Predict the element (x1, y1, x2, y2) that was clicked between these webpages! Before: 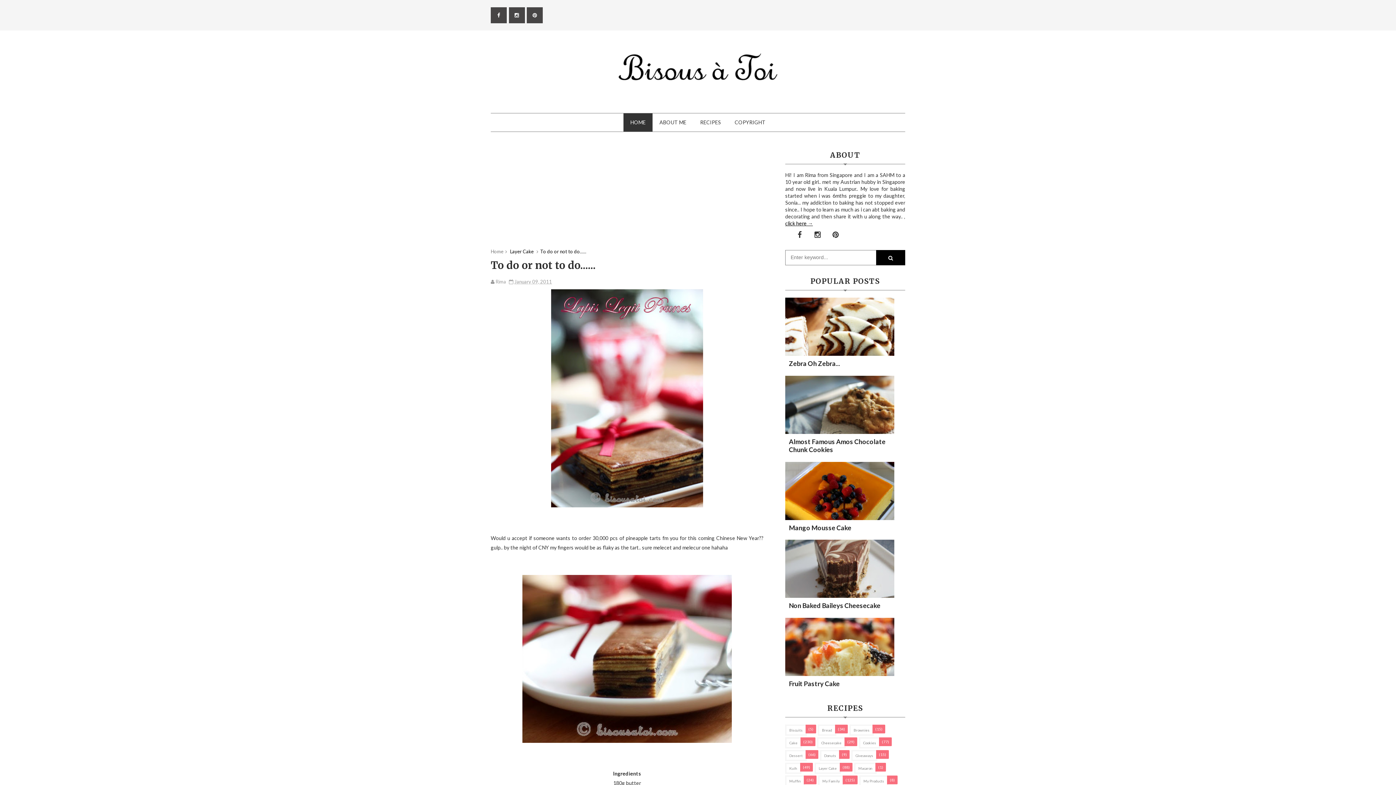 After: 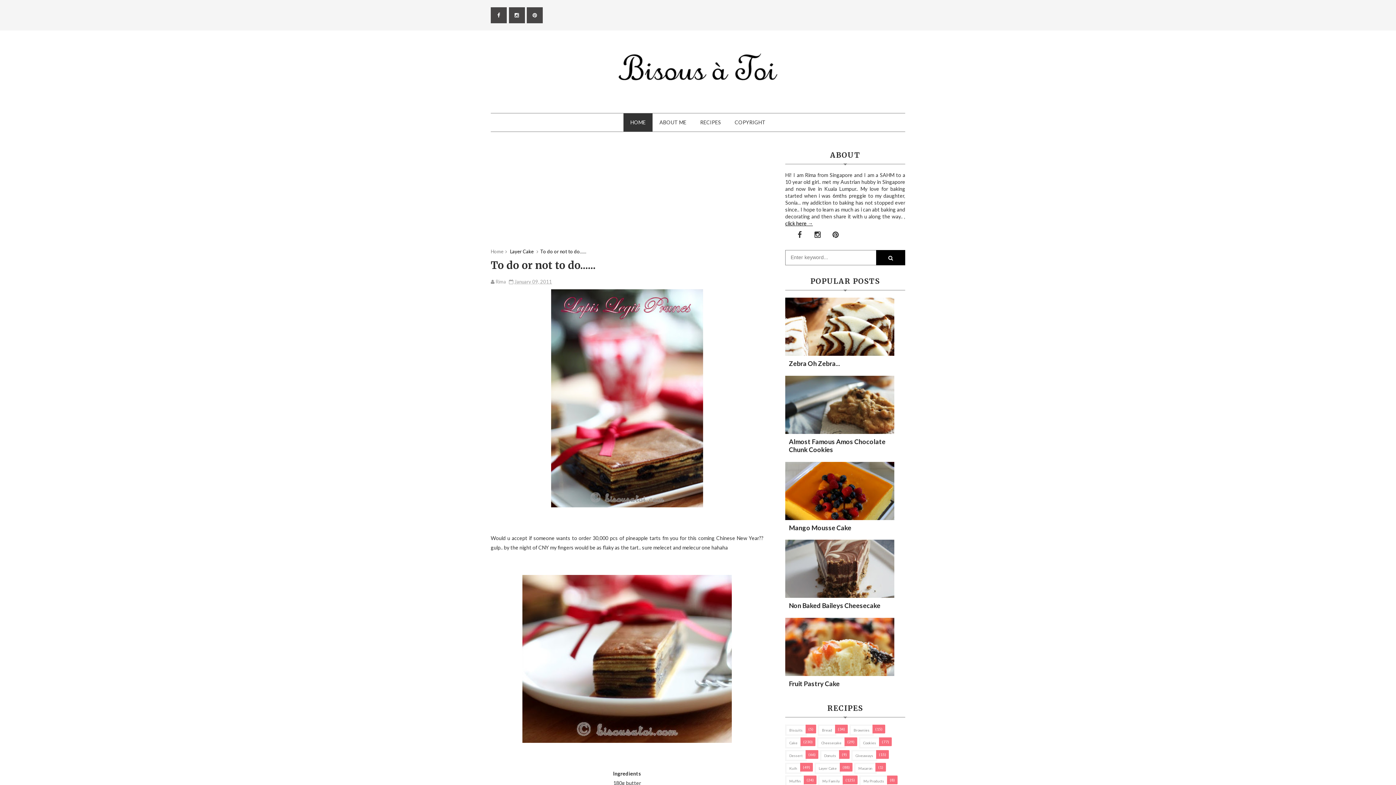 Action: bbox: (514, 278, 552, 284) label: January 09, 2011